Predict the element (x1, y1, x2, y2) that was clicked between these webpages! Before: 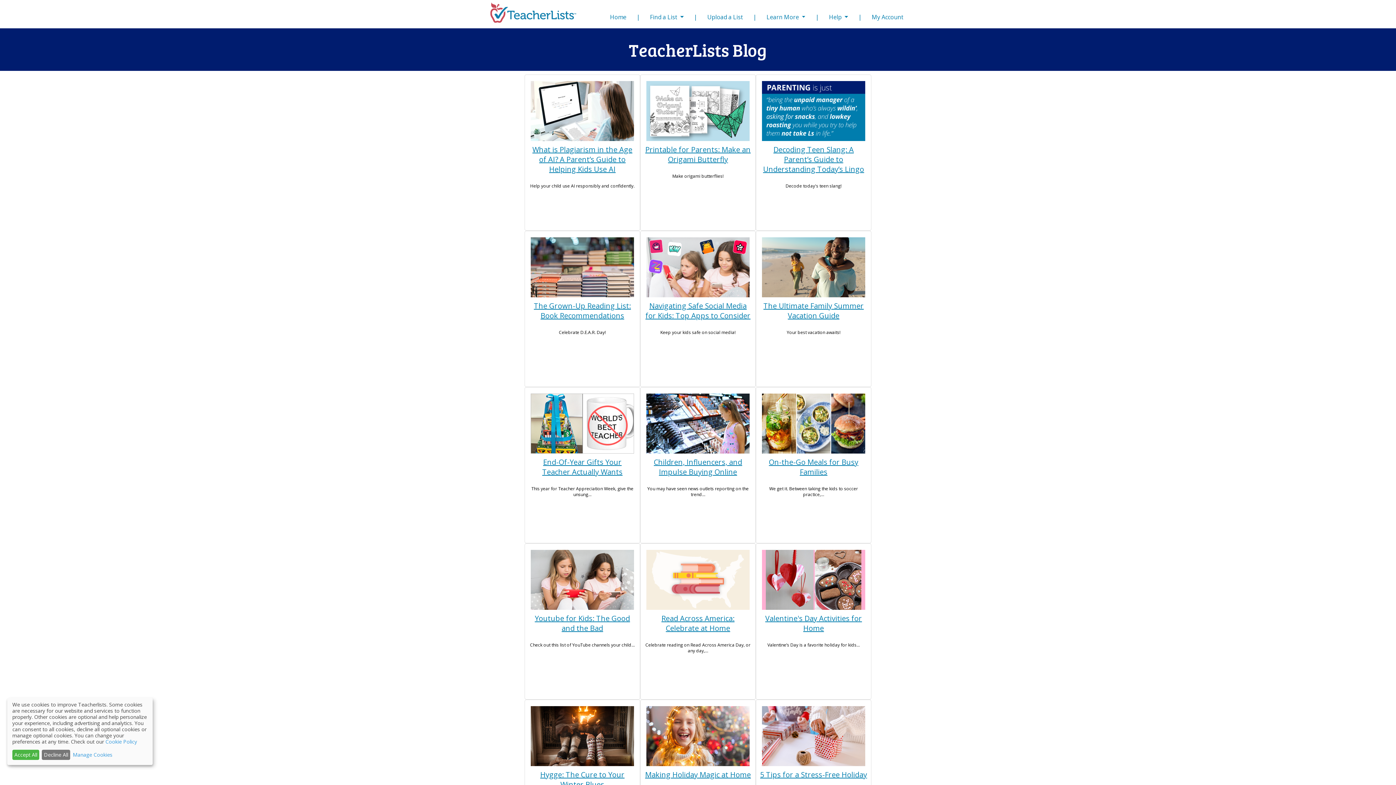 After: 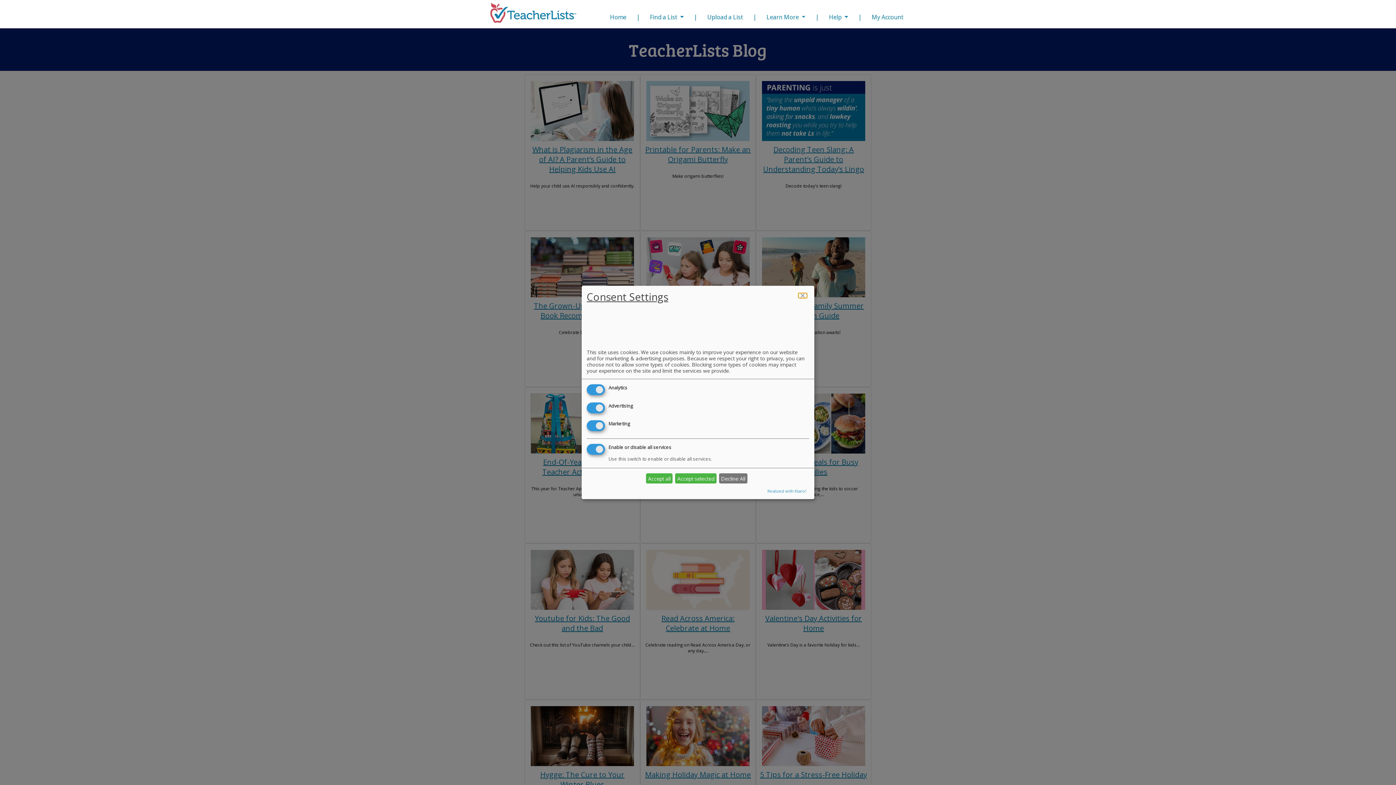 Action: label: Manage Cookies bbox: (72, 752, 145, 758)